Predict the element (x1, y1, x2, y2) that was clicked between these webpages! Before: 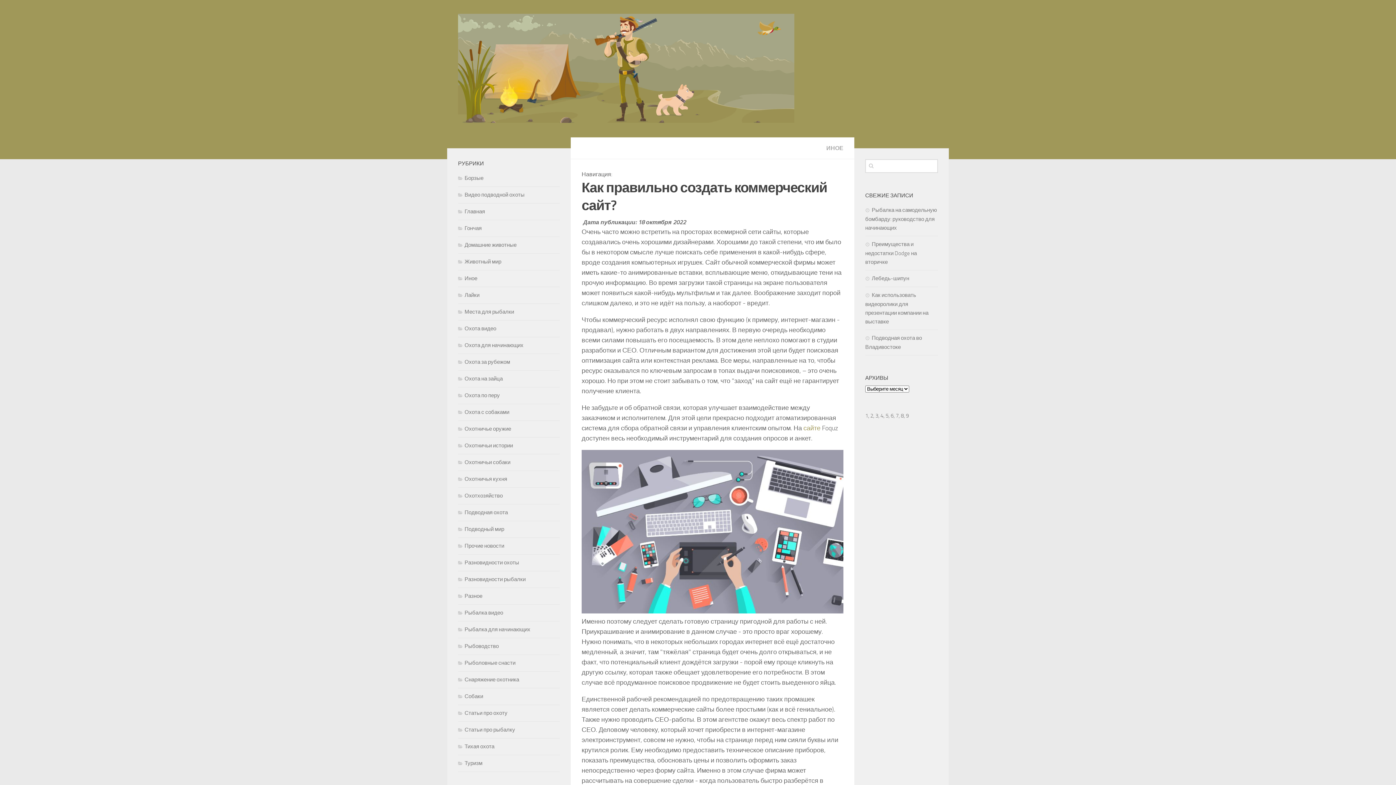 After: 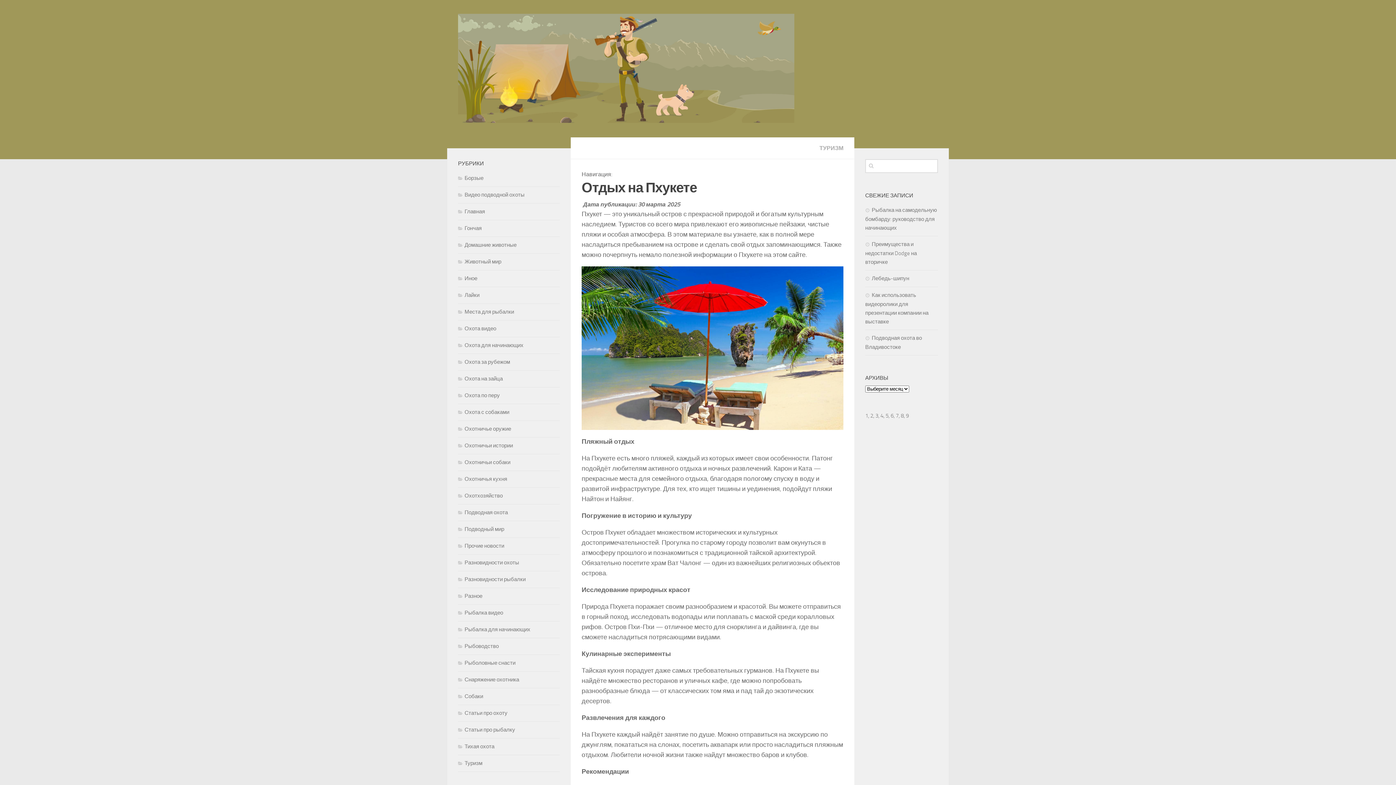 Action: label: 1 bbox: (865, 412, 868, 419)